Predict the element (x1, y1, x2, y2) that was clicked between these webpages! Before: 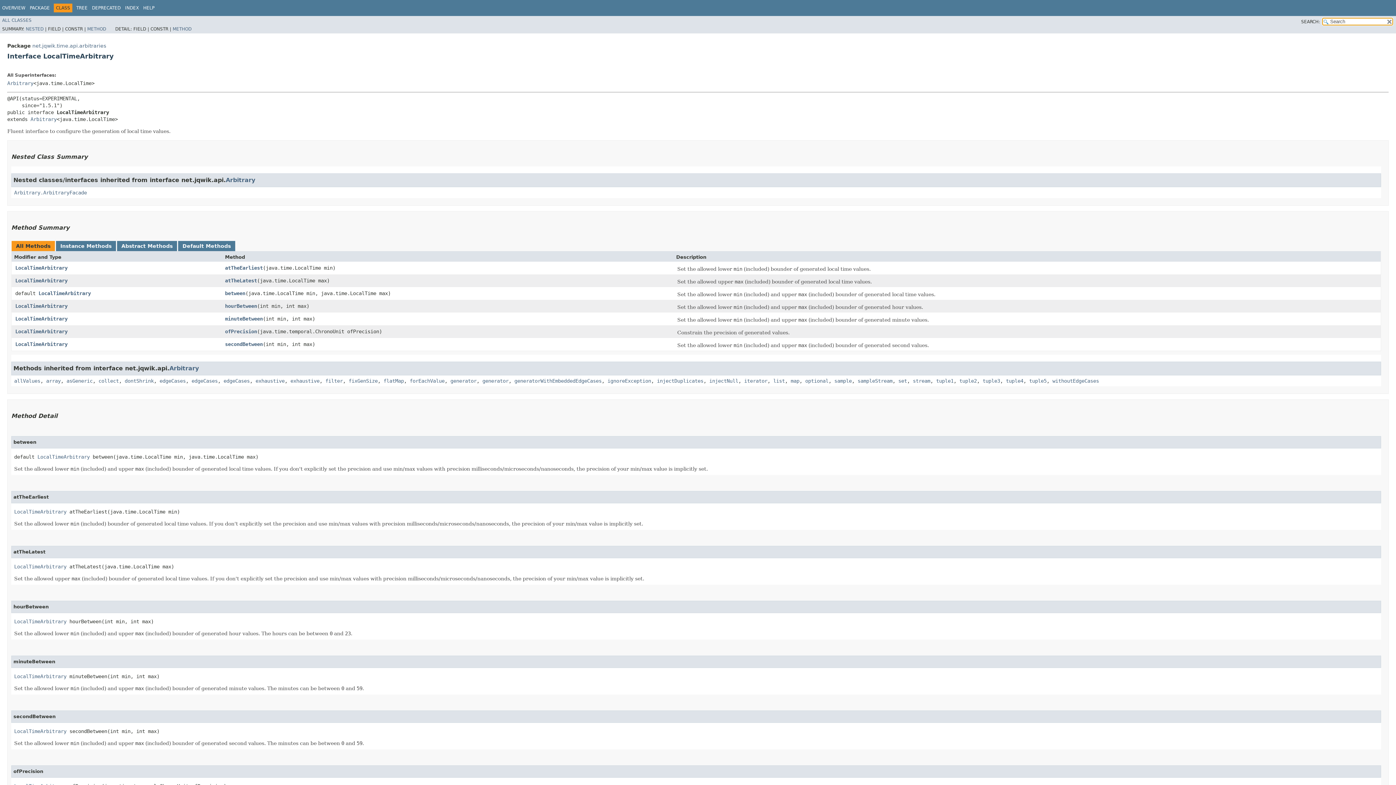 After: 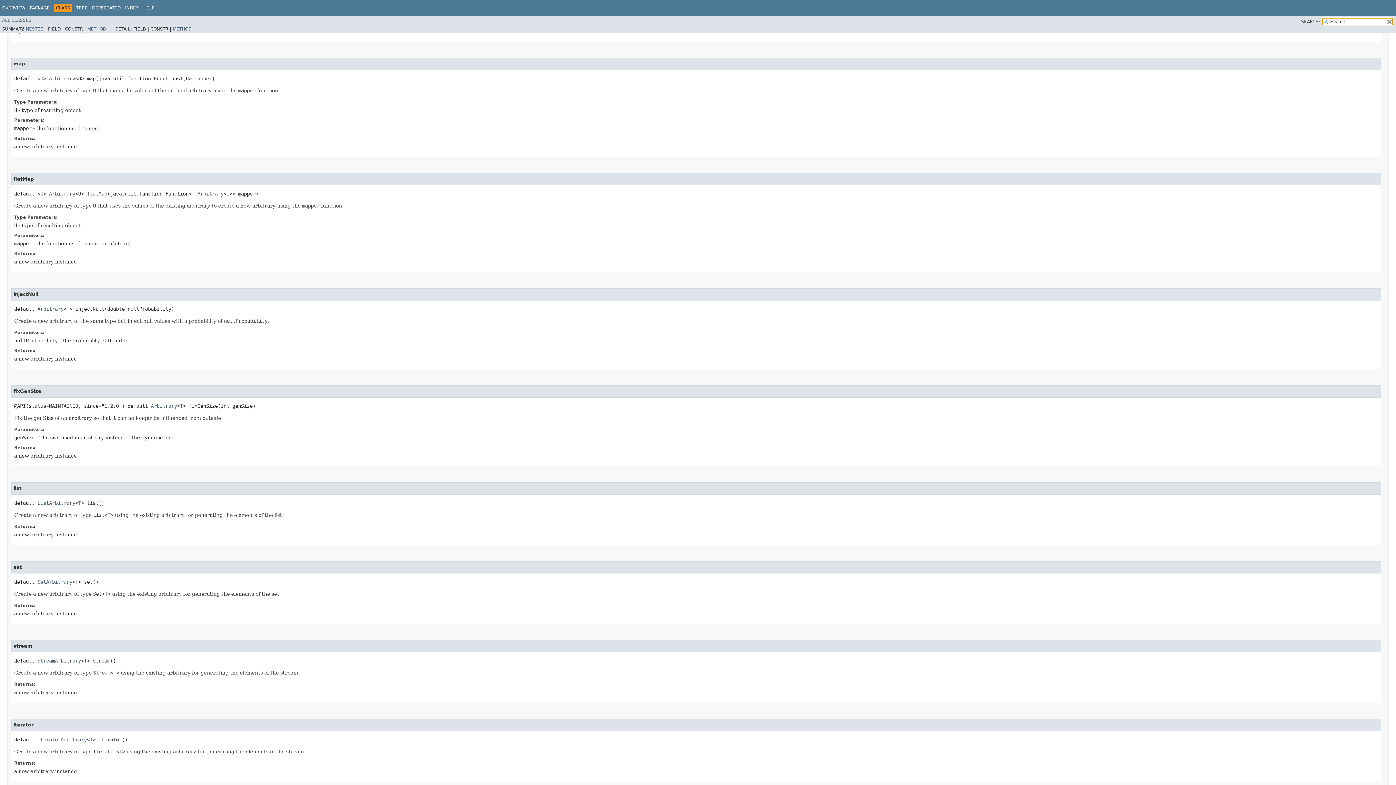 Action: label: map bbox: (790, 378, 799, 383)